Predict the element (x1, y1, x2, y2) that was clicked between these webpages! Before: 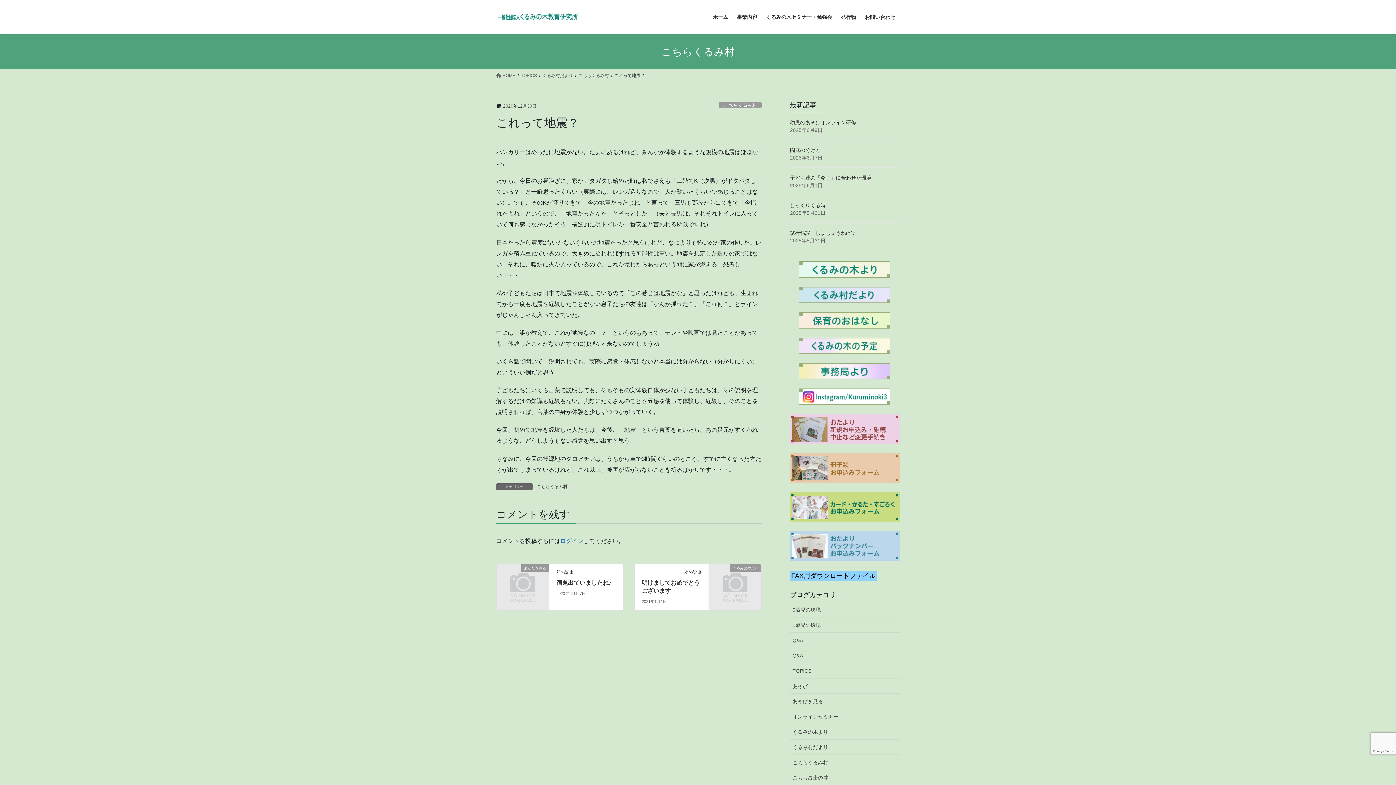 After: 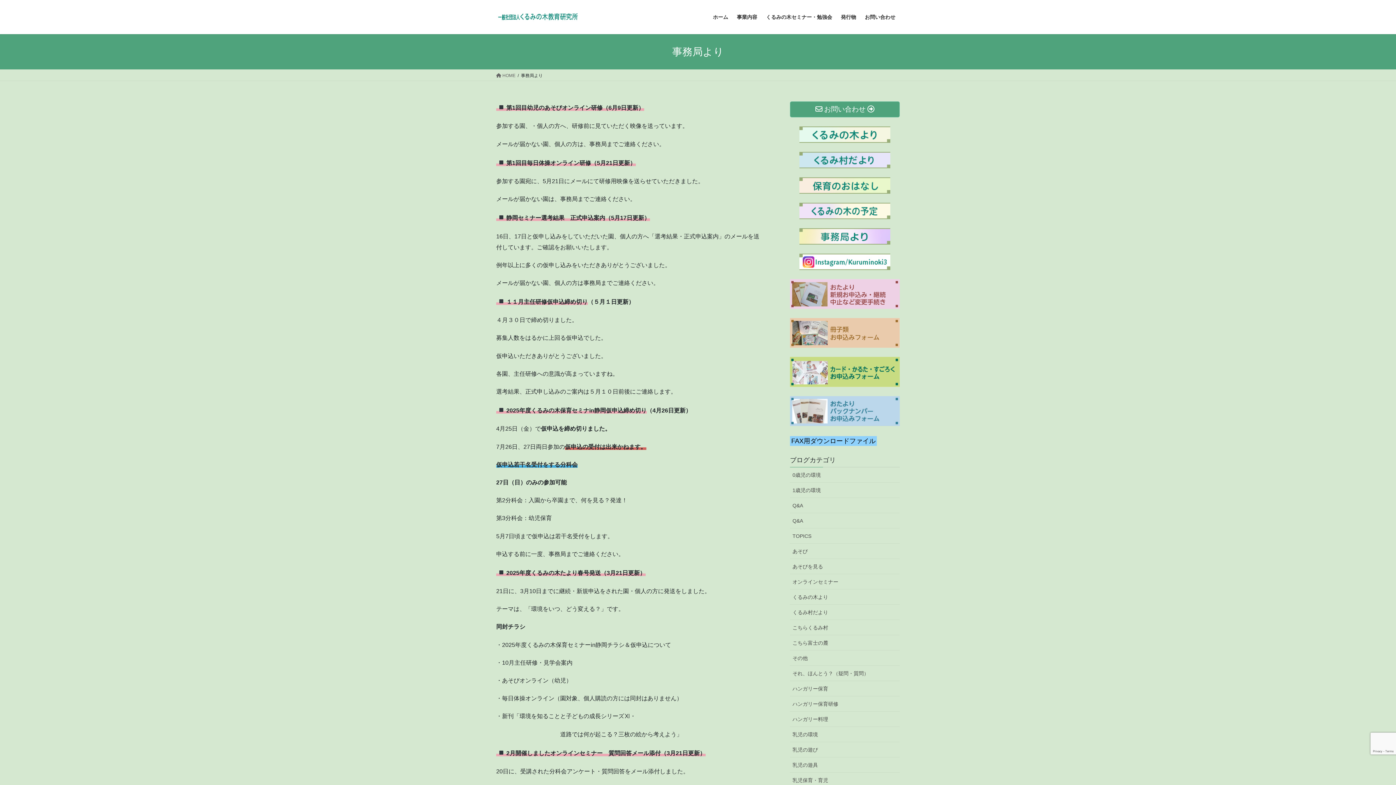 Action: bbox: (799, 363, 890, 379)